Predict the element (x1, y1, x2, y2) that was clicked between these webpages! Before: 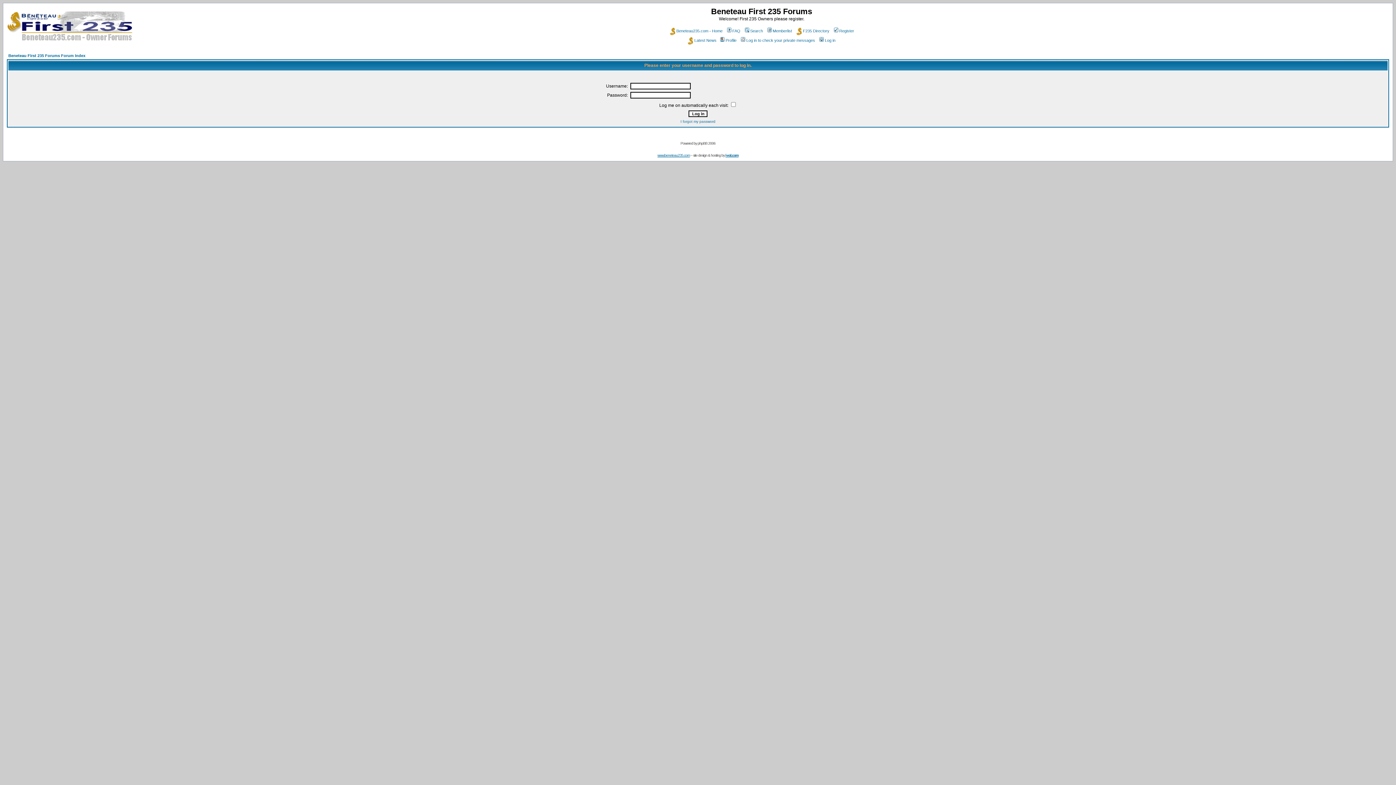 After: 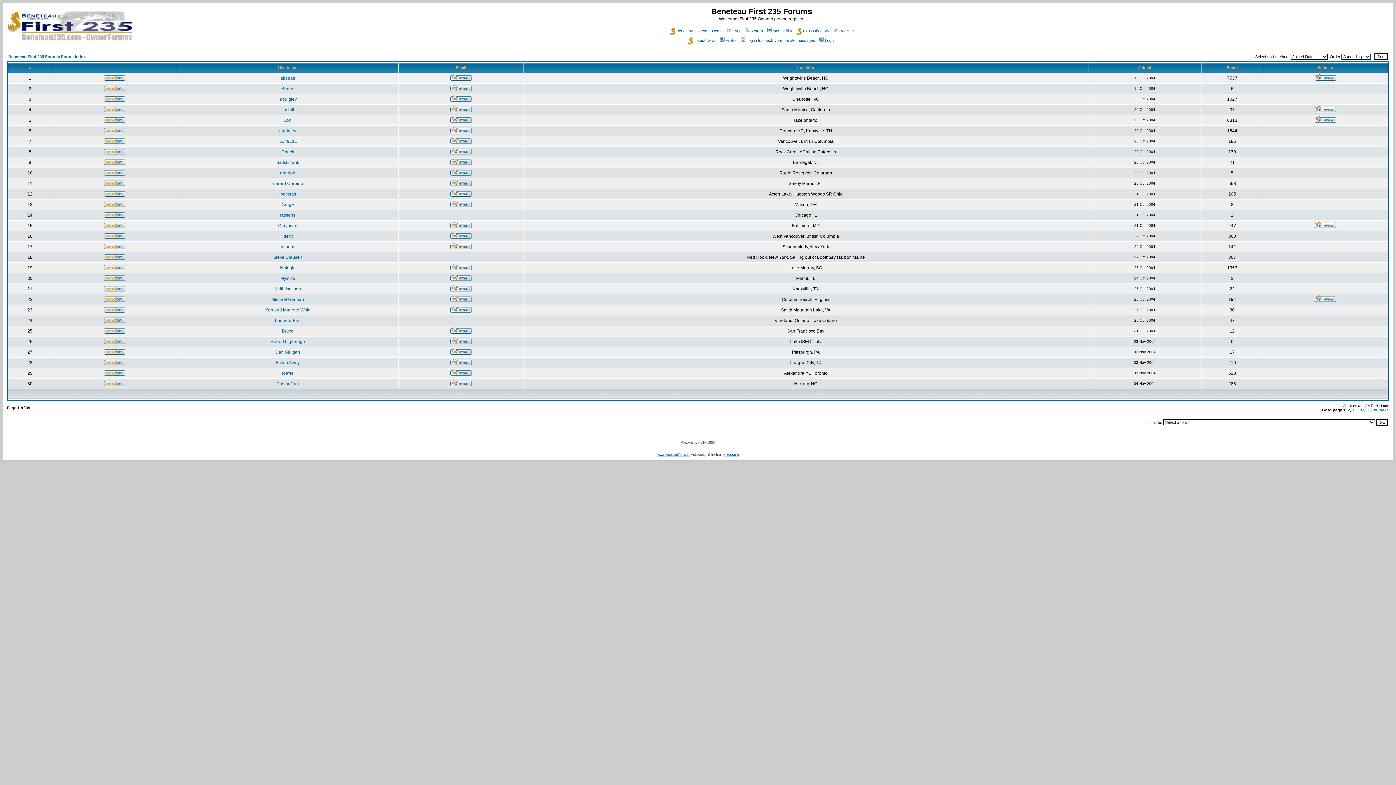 Action: label: Memberlist bbox: (766, 28, 792, 33)